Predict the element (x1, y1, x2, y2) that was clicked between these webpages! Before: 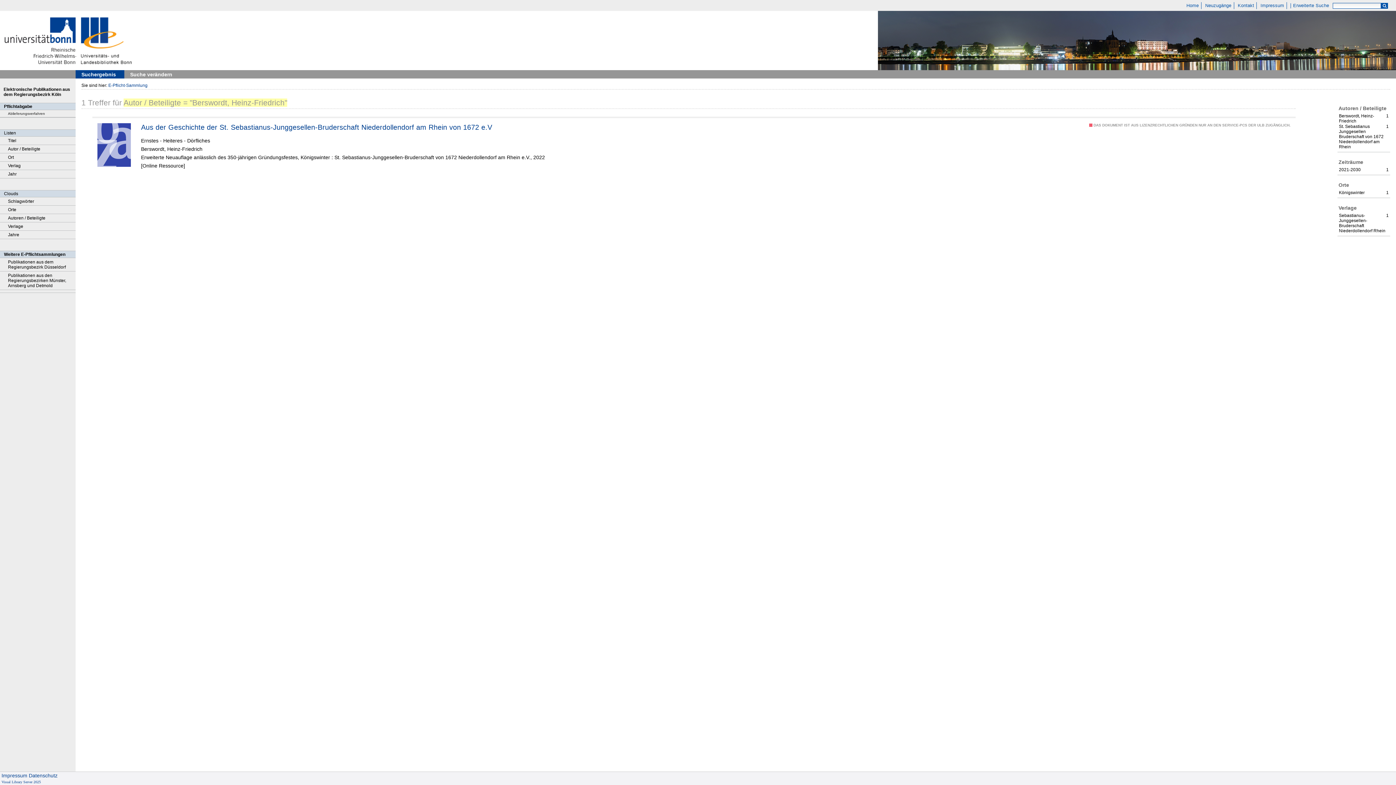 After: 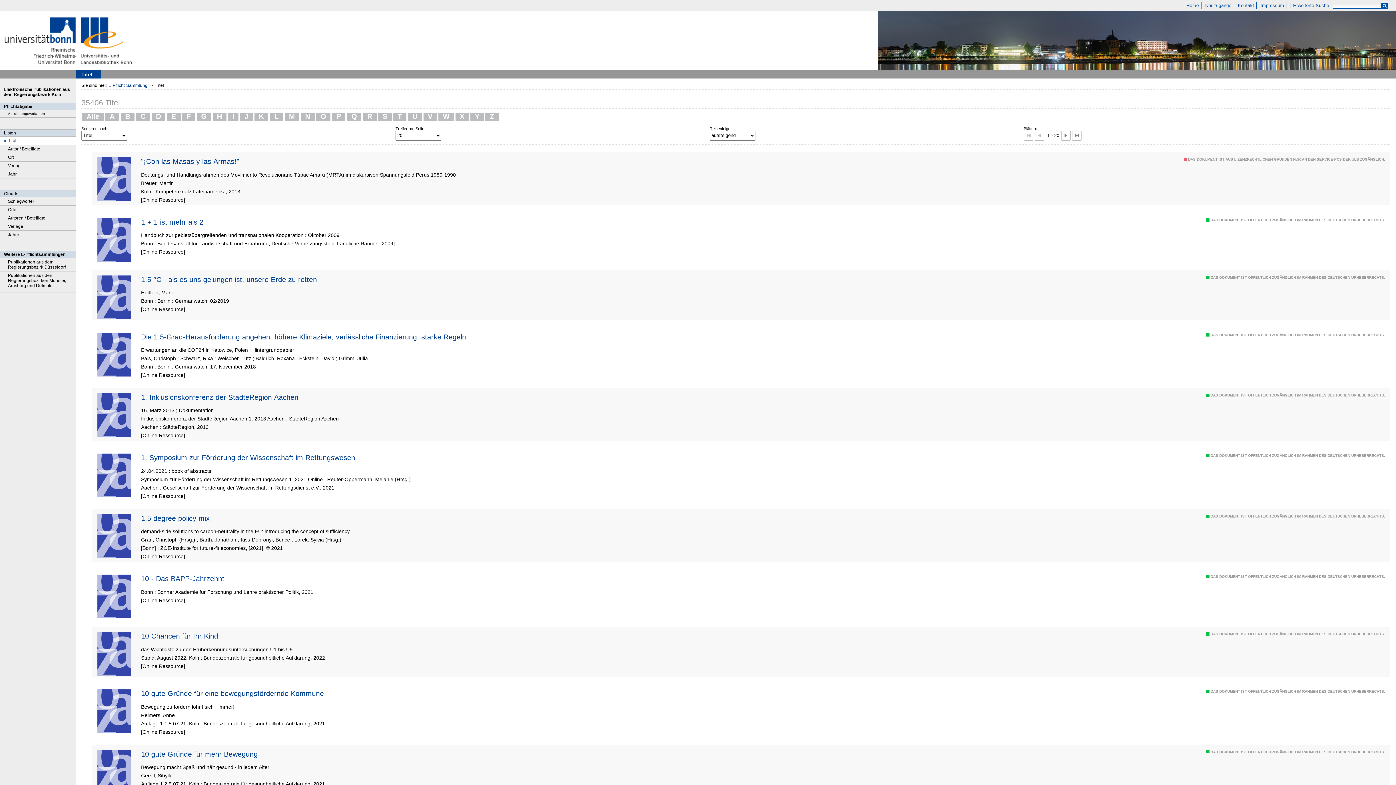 Action: label: Titel bbox: (0, 136, 75, 145)